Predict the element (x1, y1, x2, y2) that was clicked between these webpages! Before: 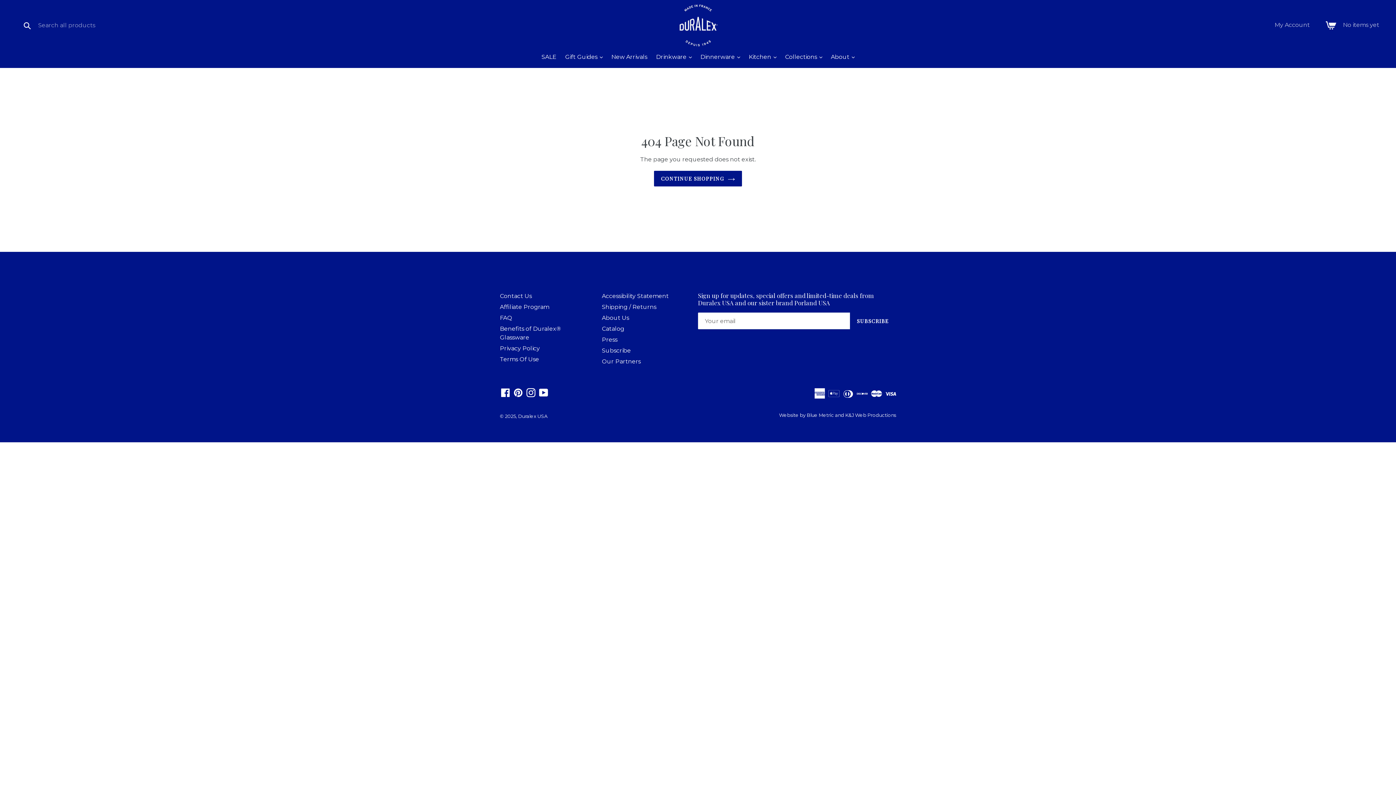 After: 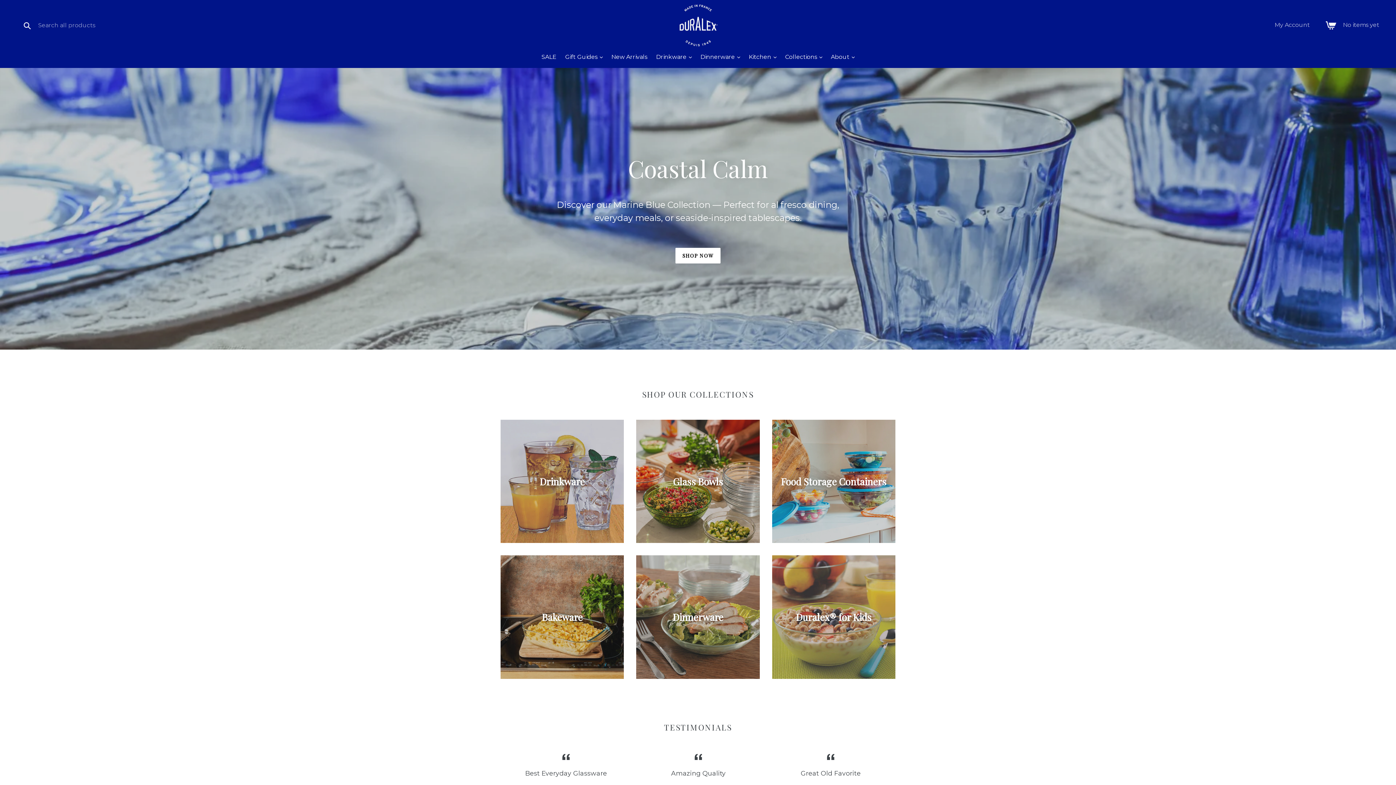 Action: bbox: (654, 170, 742, 186) label: CONTINUE SHOPPING